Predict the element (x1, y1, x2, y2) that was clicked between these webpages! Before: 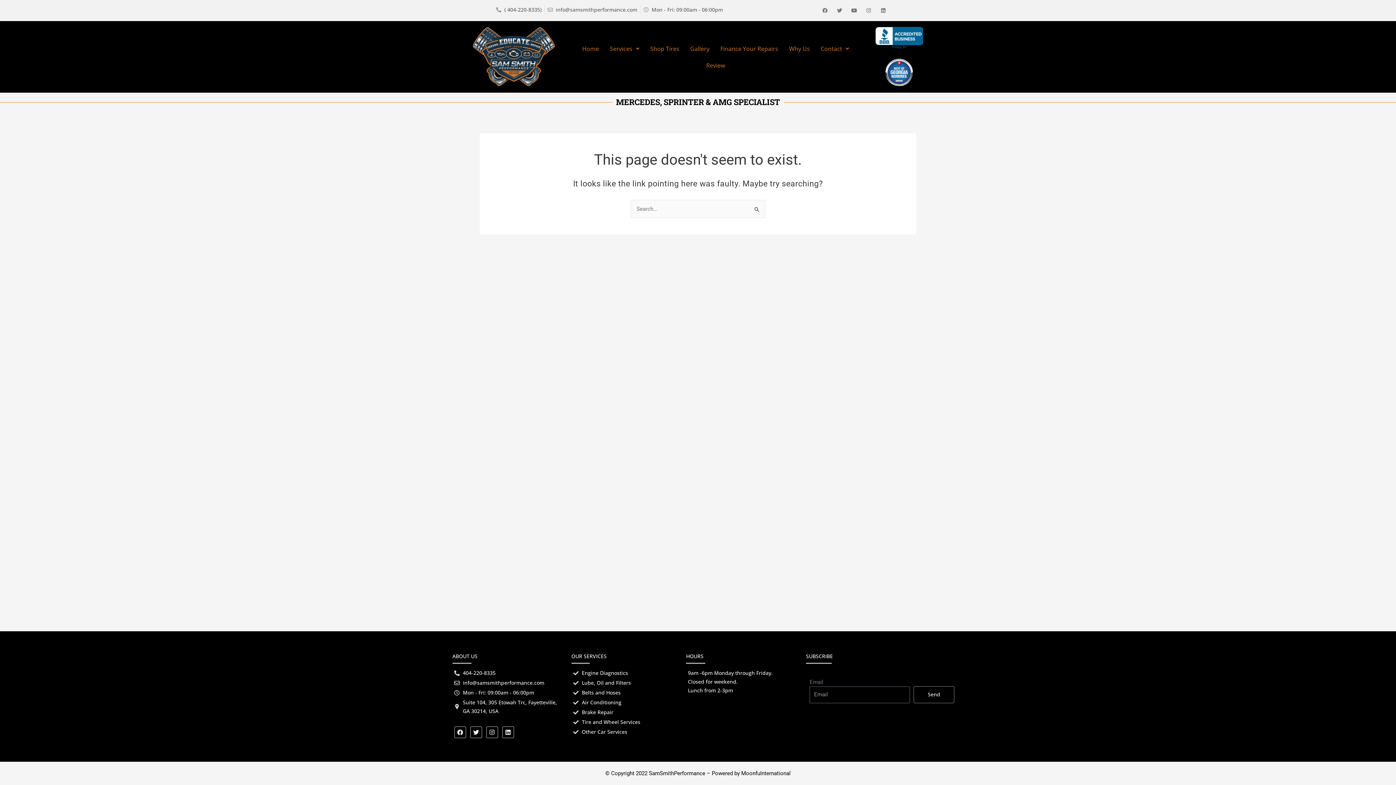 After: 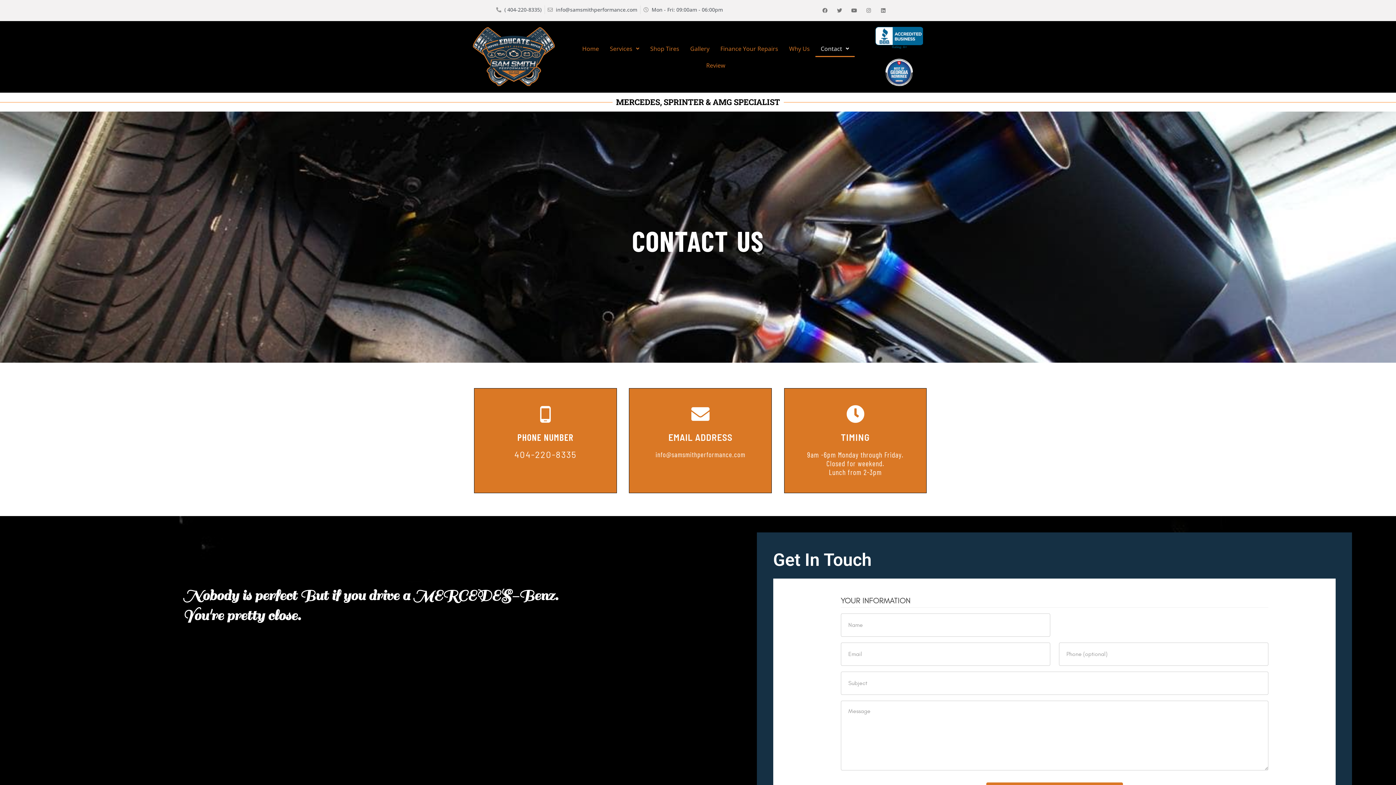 Action: label: Contact bbox: (815, 40, 854, 56)